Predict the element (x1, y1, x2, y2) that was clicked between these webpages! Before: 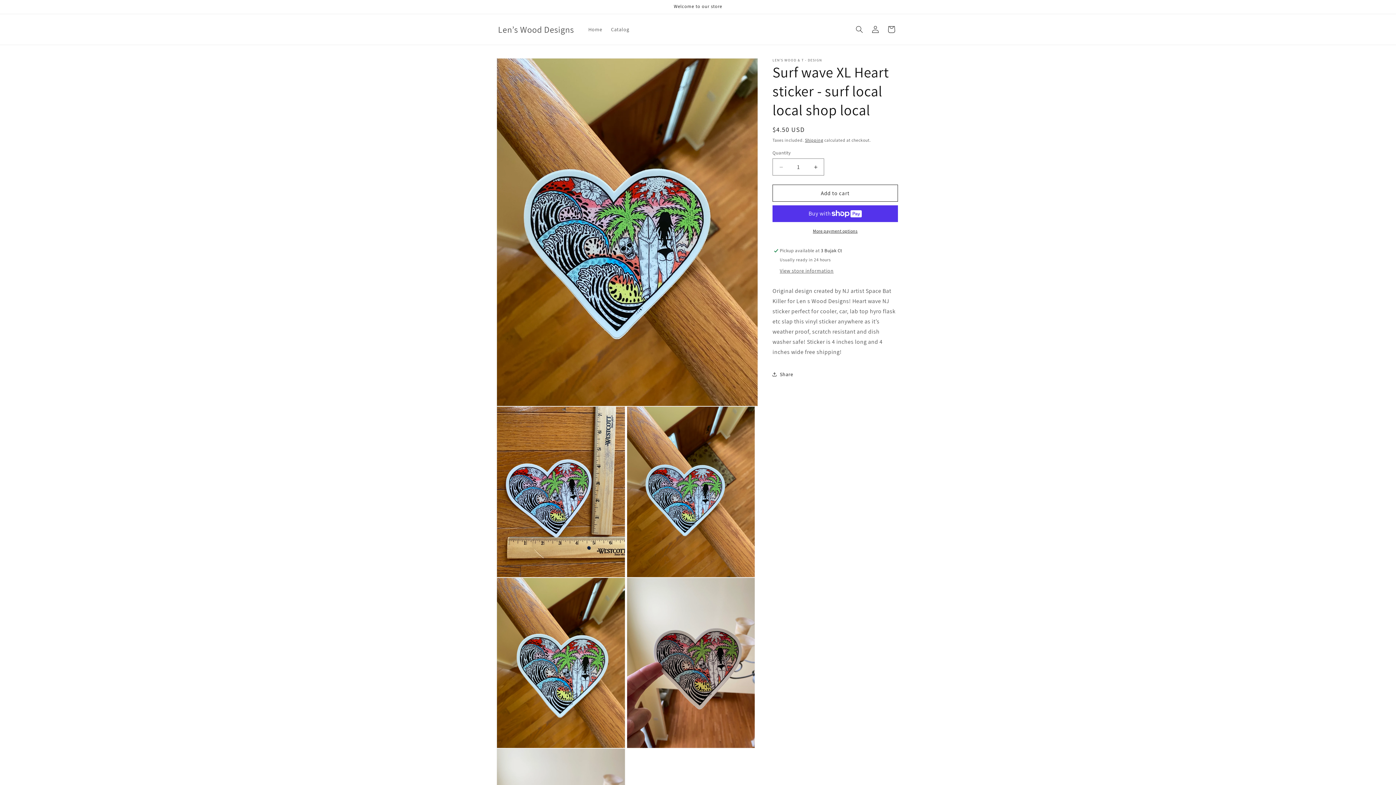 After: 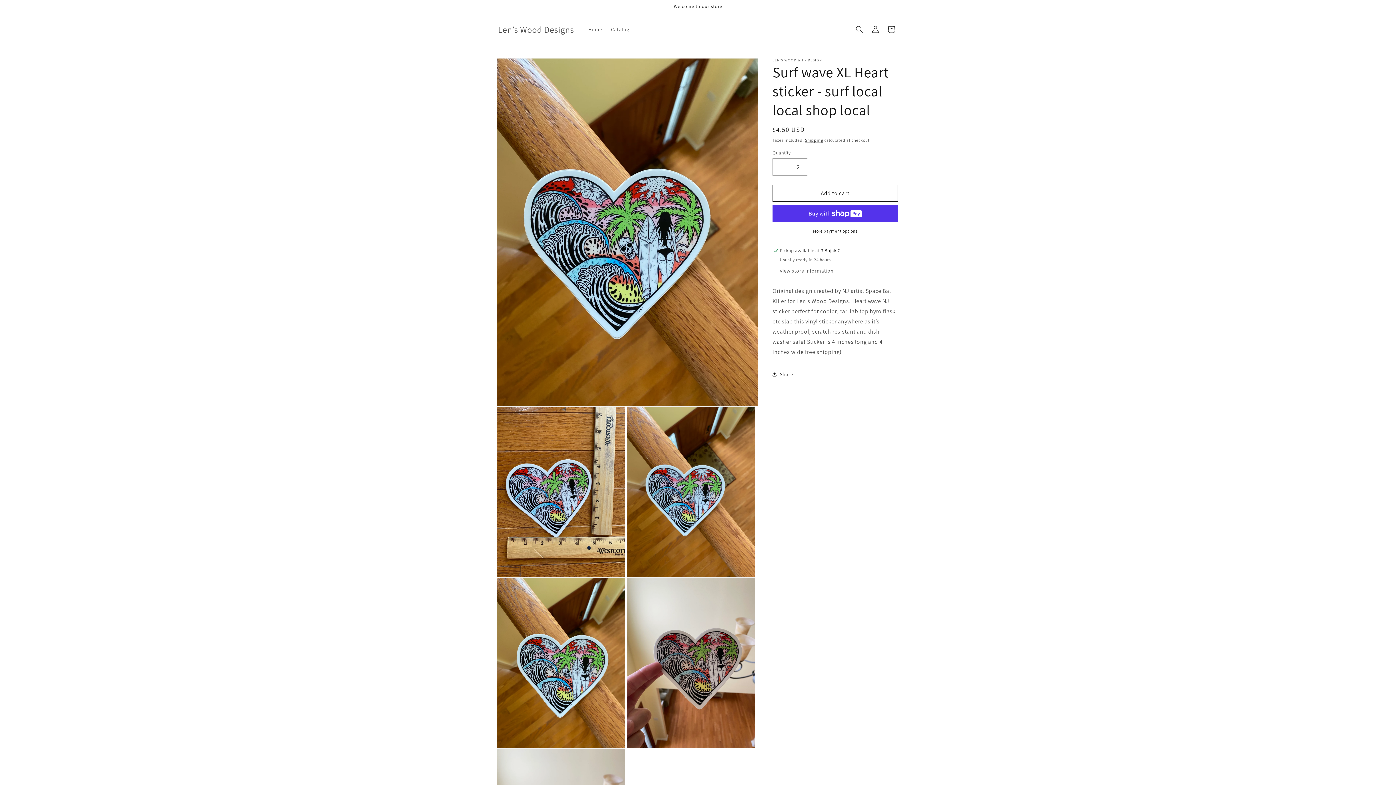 Action: bbox: (807, 158, 824, 175) label: Increase quantity for Surf wave XL Heart sticker - surf local local shop local